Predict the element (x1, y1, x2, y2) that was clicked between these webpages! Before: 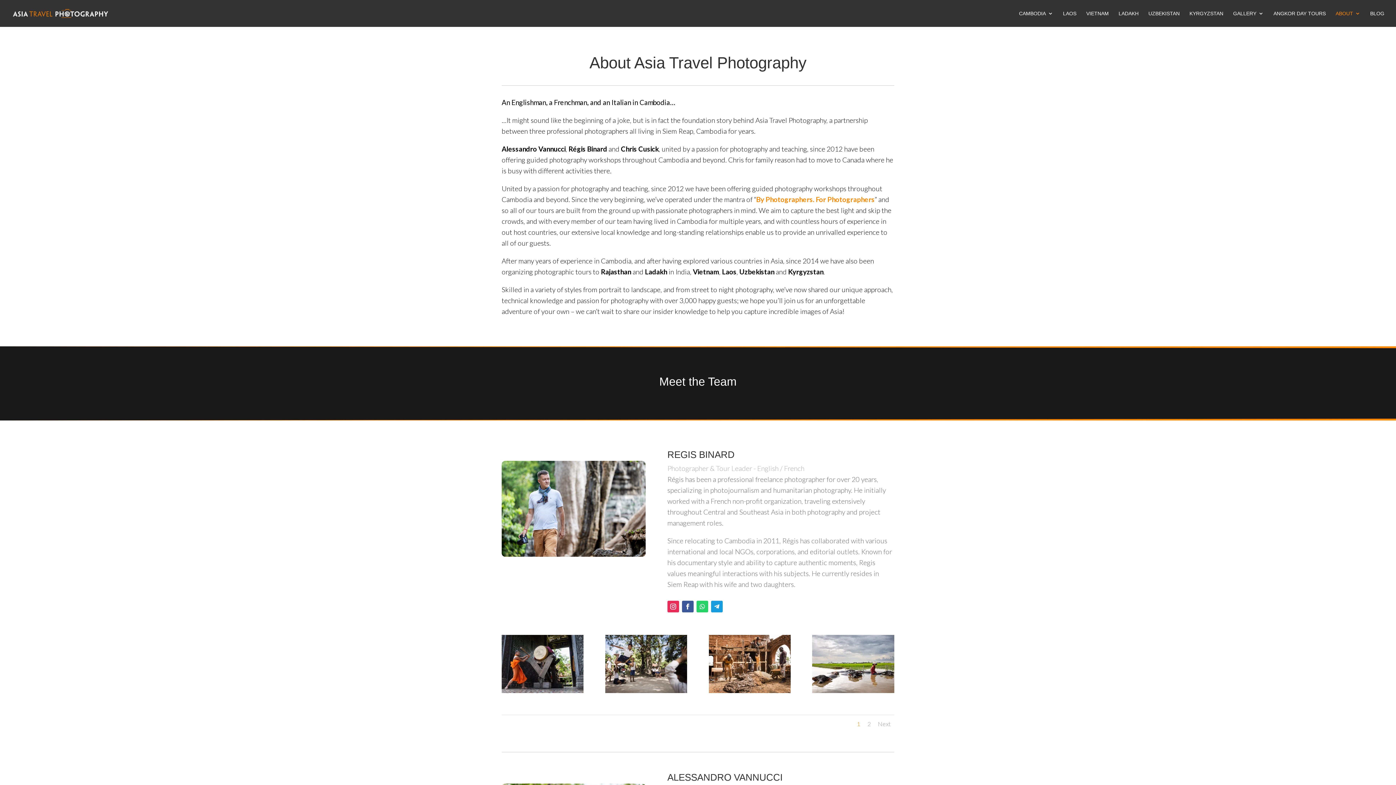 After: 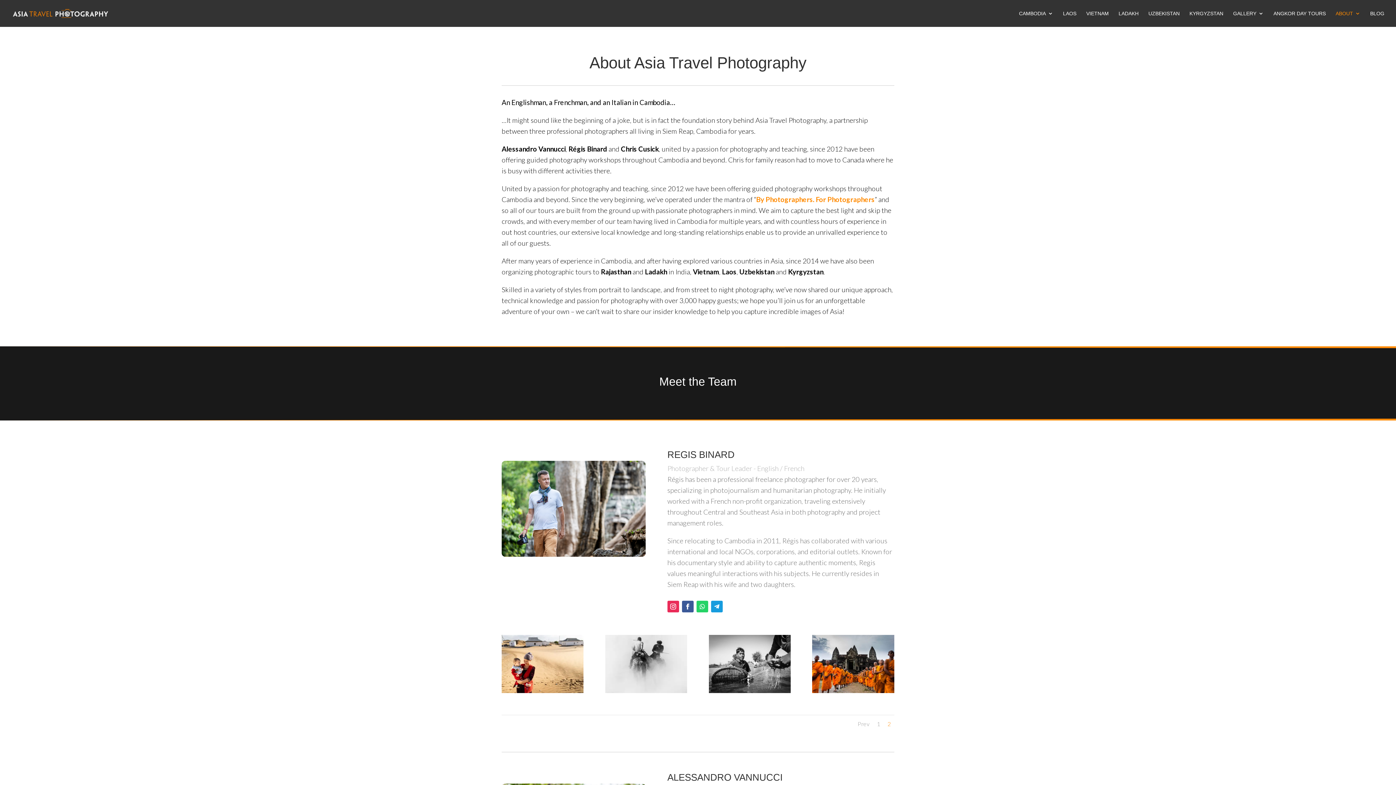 Action: label: 2 bbox: (867, 720, 870, 727)